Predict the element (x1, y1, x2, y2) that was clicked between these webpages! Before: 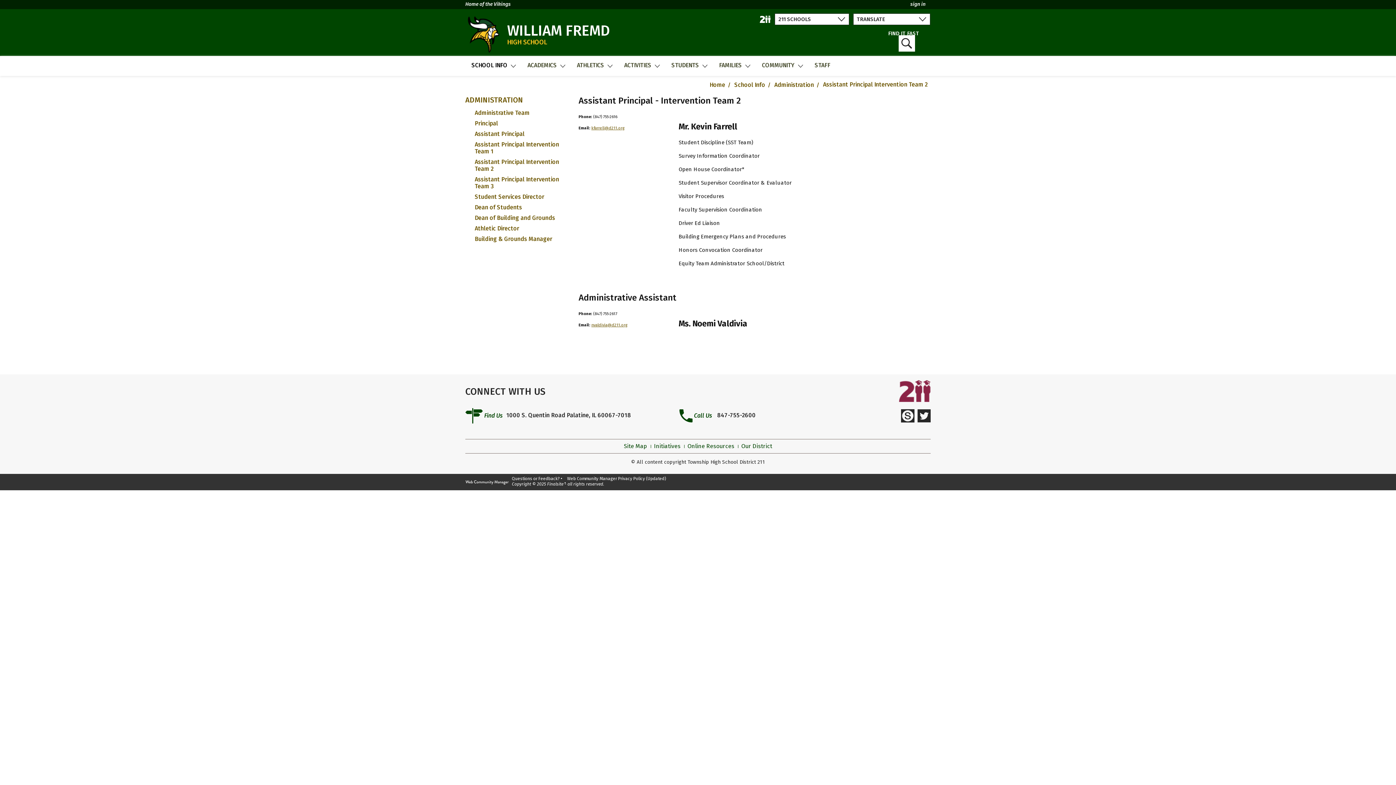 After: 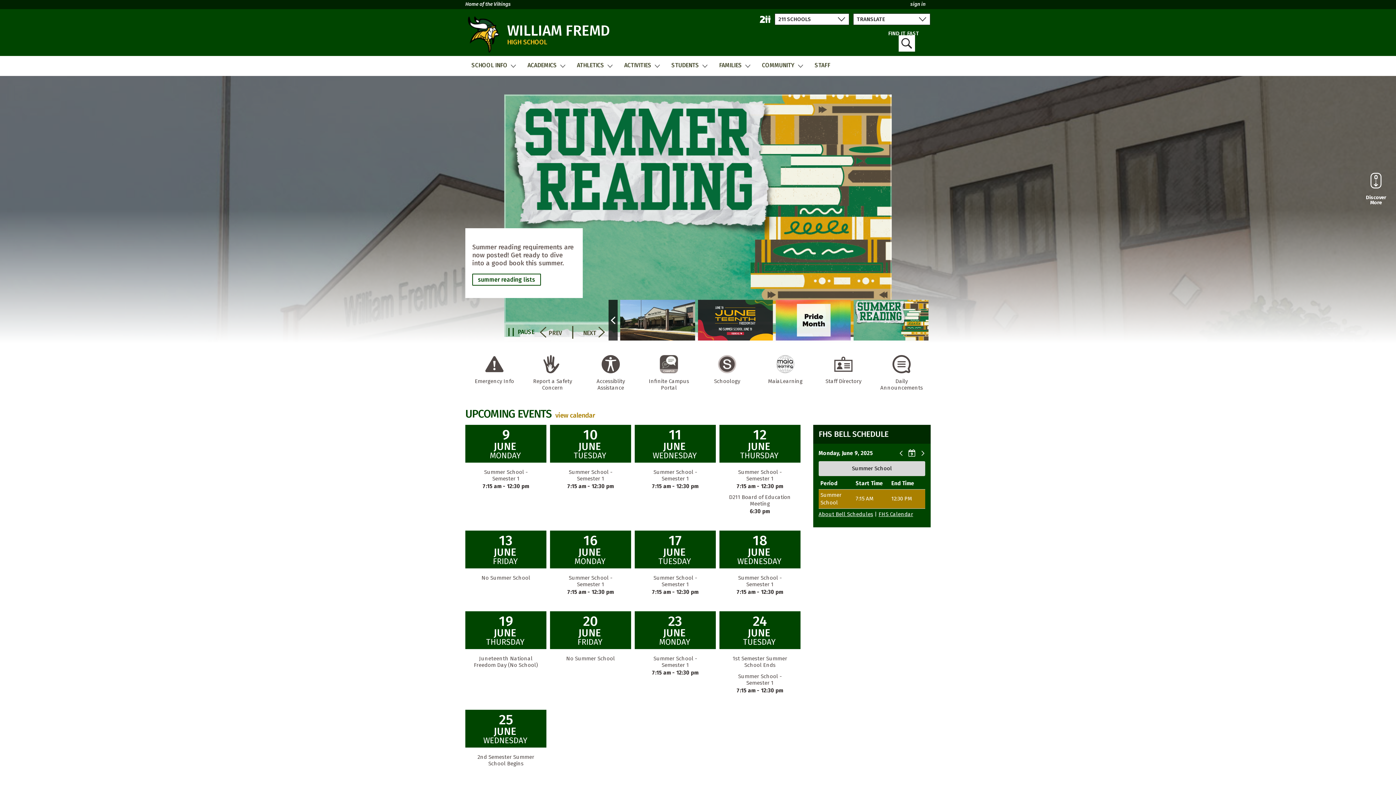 Action: label: Home bbox: (709, 81, 728, 88)